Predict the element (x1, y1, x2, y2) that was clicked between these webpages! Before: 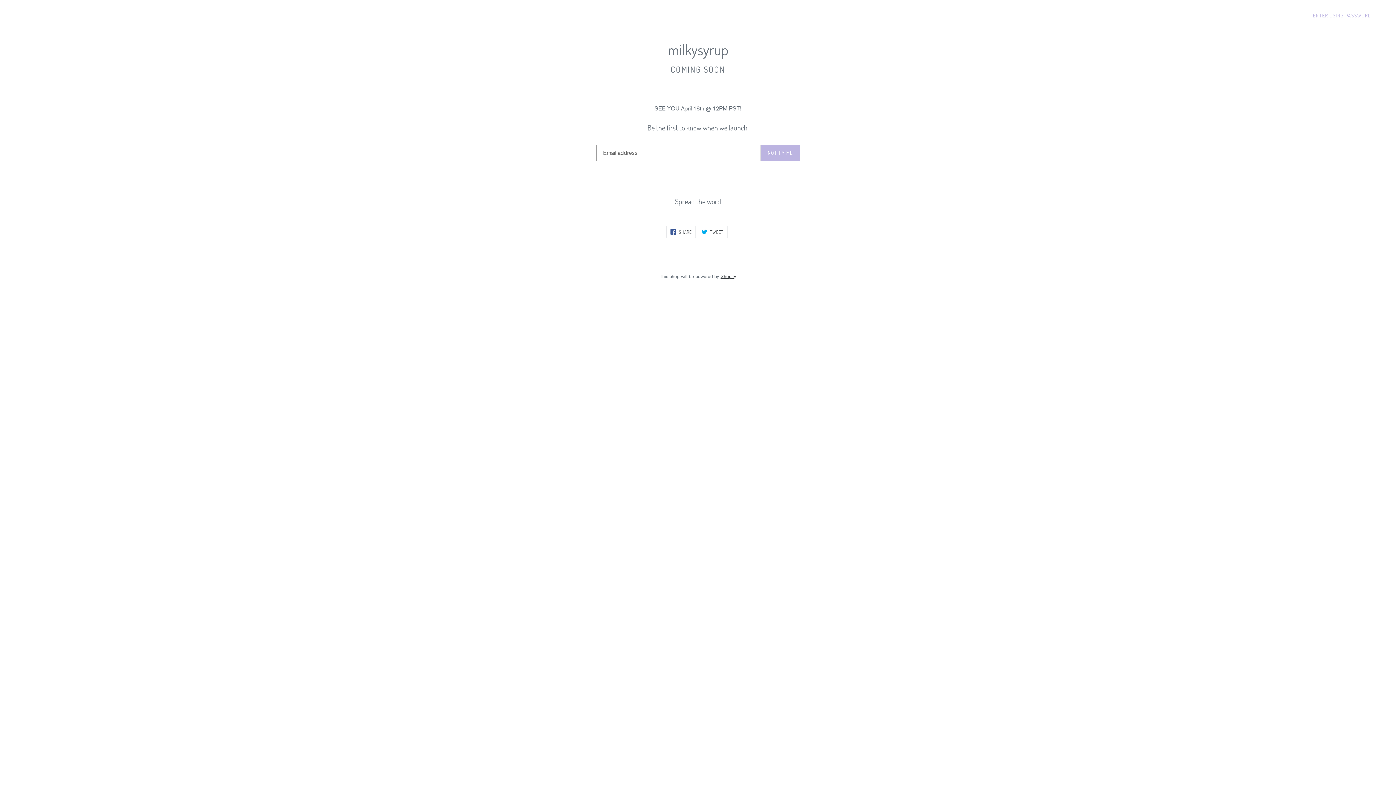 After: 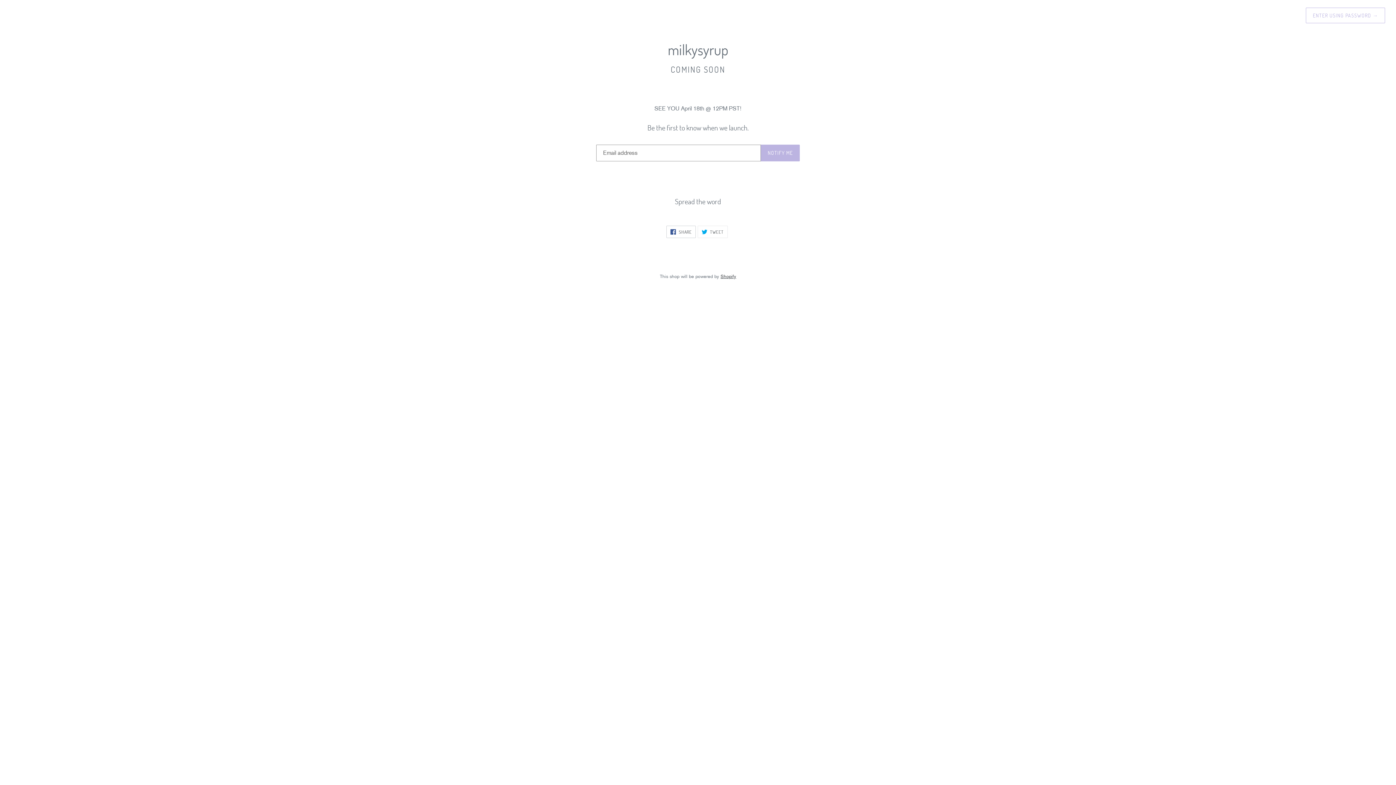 Action: bbox: (666, 225, 696, 238) label:  SHARE
SHARE ON FACEBOOK